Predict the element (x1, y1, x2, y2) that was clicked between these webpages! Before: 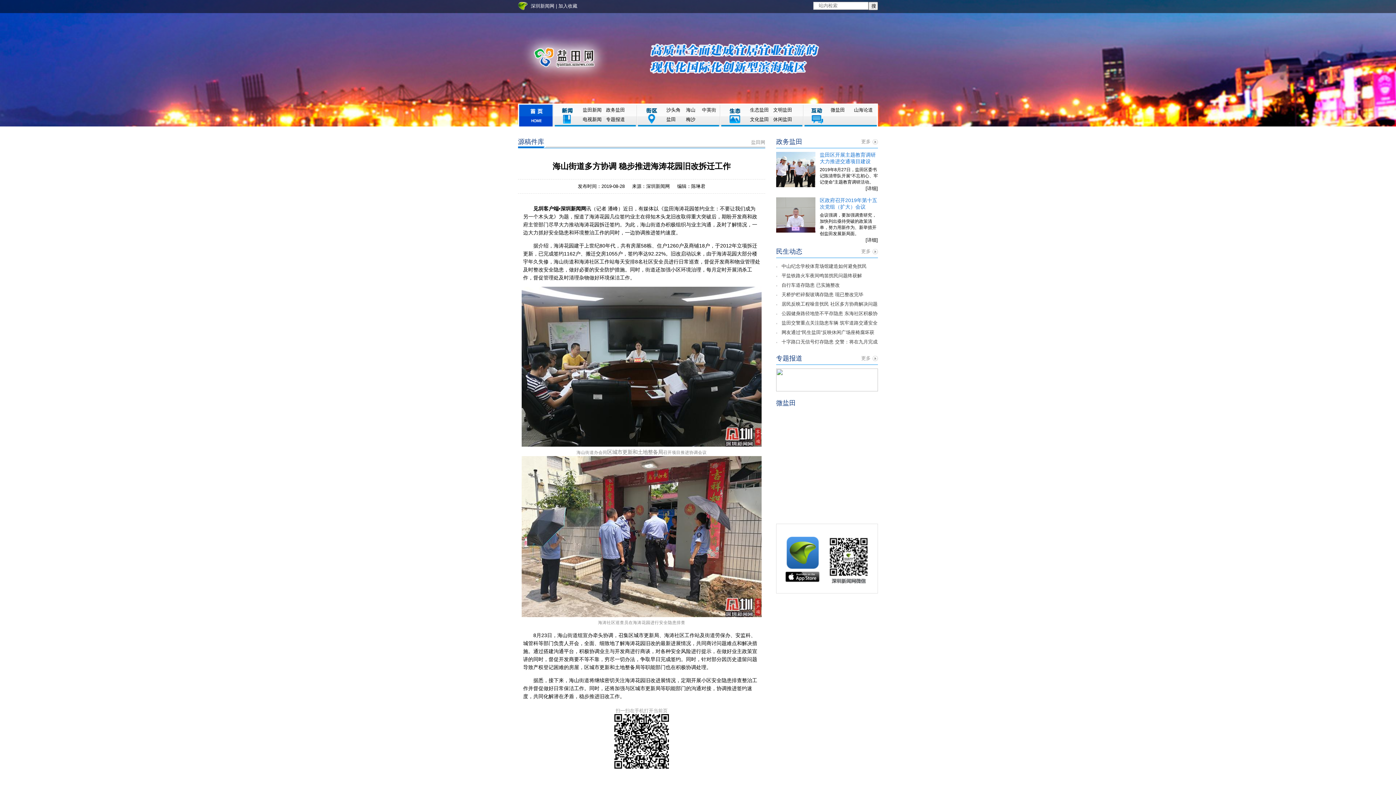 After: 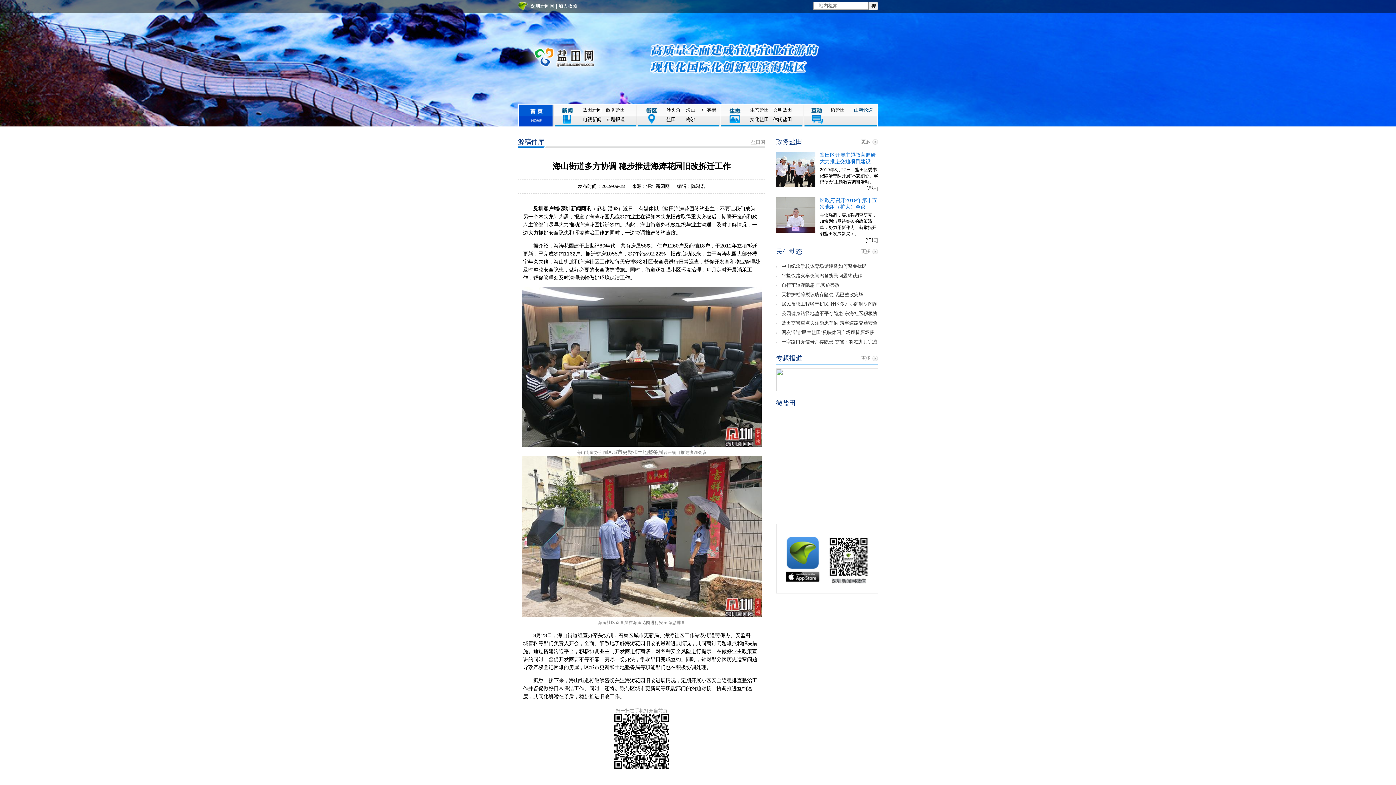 Action: bbox: (854, 105, 876, 114) label: 山海论道